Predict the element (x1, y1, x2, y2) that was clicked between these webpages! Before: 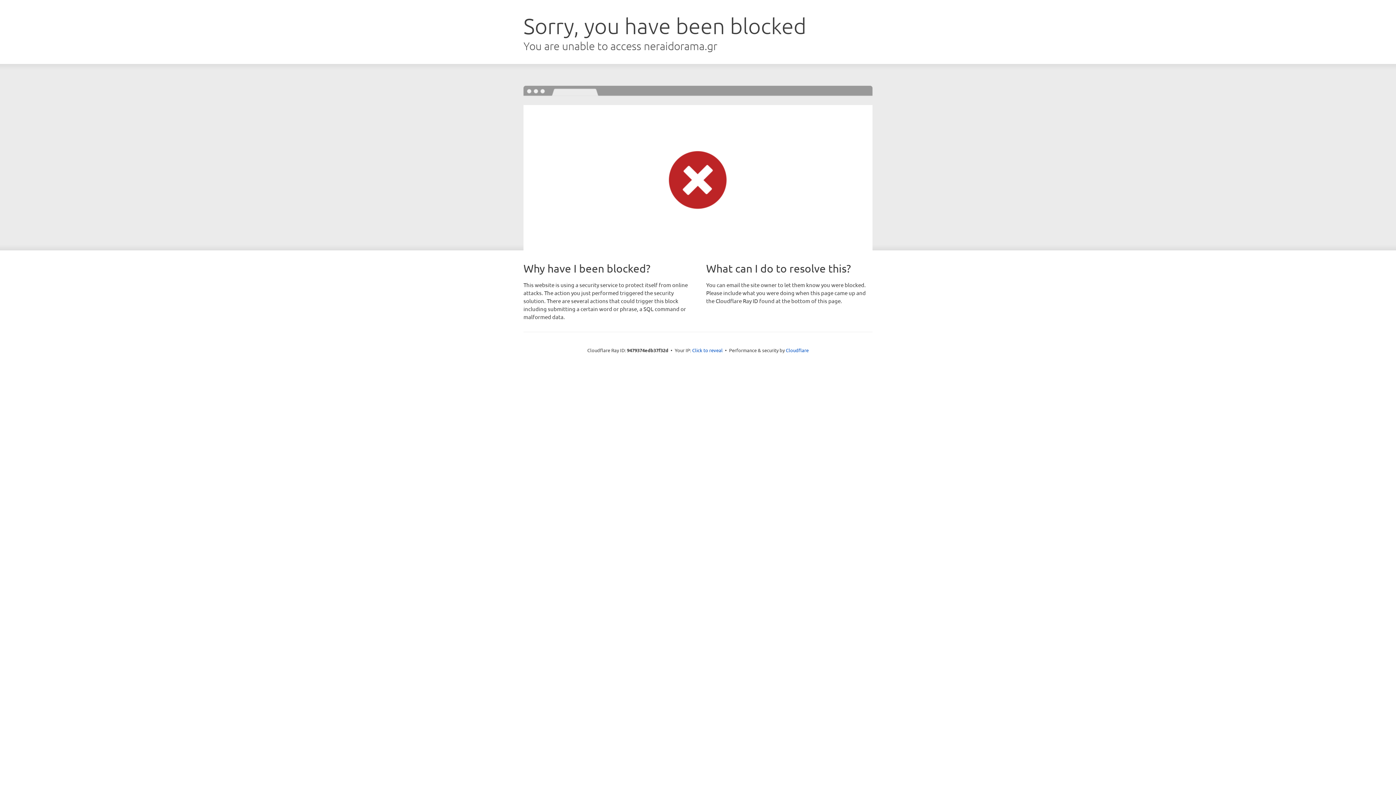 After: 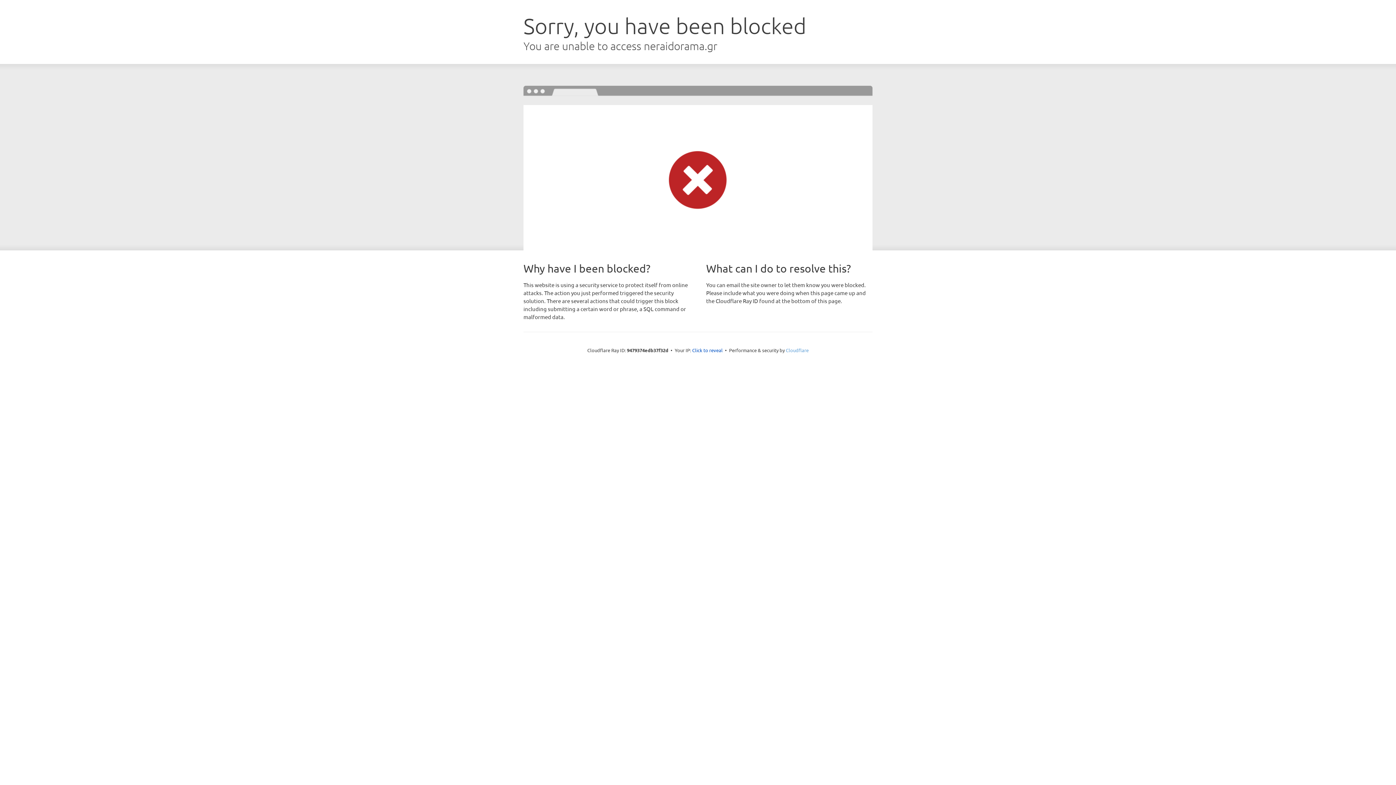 Action: label: Cloudflare bbox: (786, 347, 808, 353)